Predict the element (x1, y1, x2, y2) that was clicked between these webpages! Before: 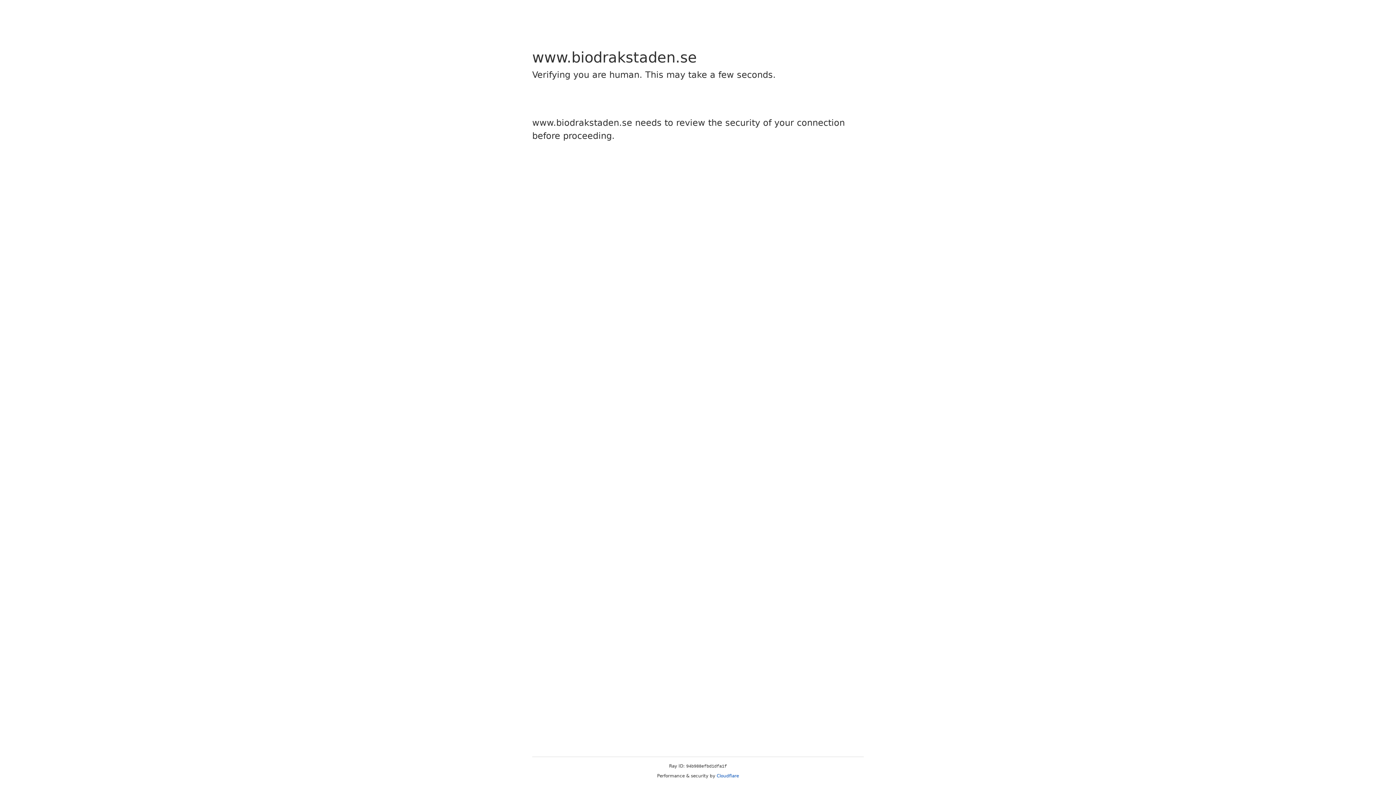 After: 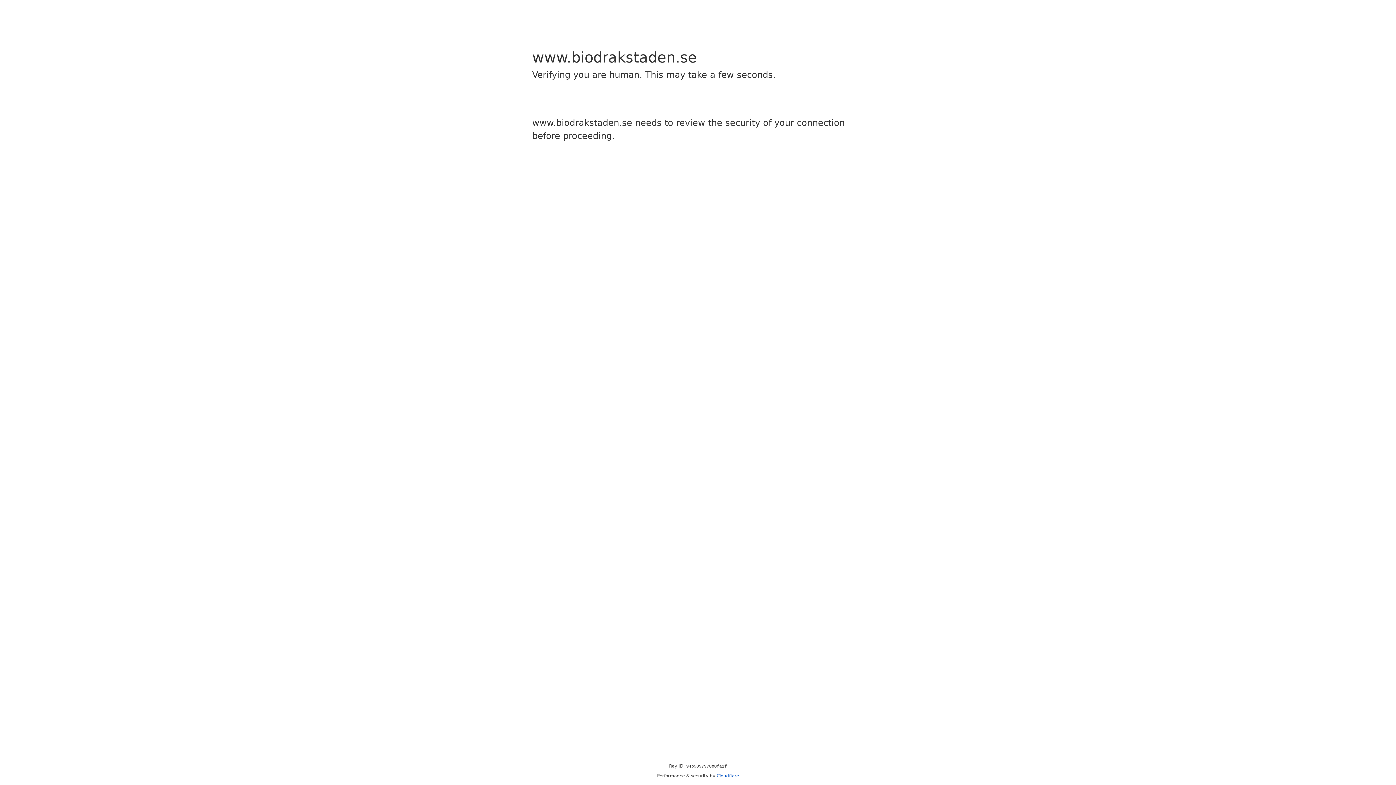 Action: bbox: (716, 773, 739, 778) label: Cloudflare